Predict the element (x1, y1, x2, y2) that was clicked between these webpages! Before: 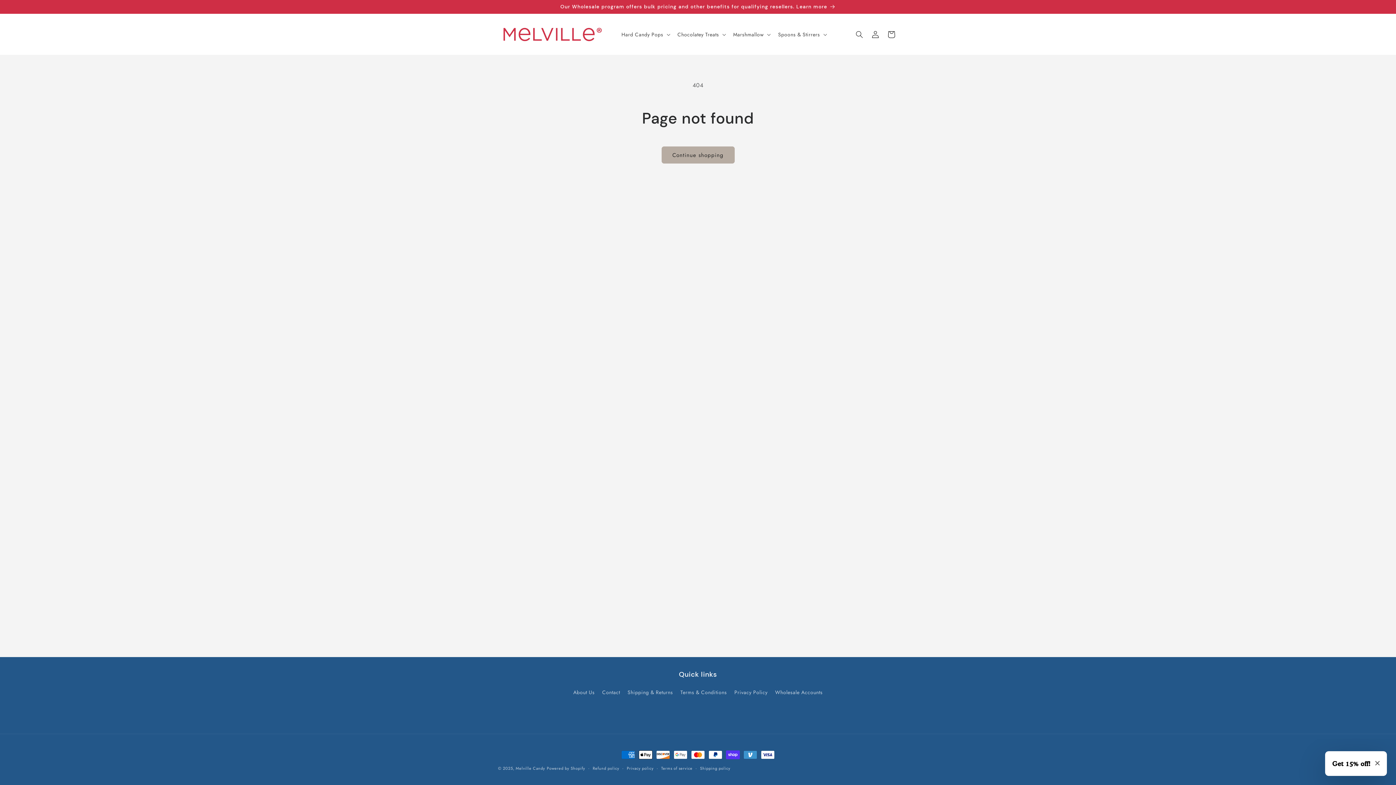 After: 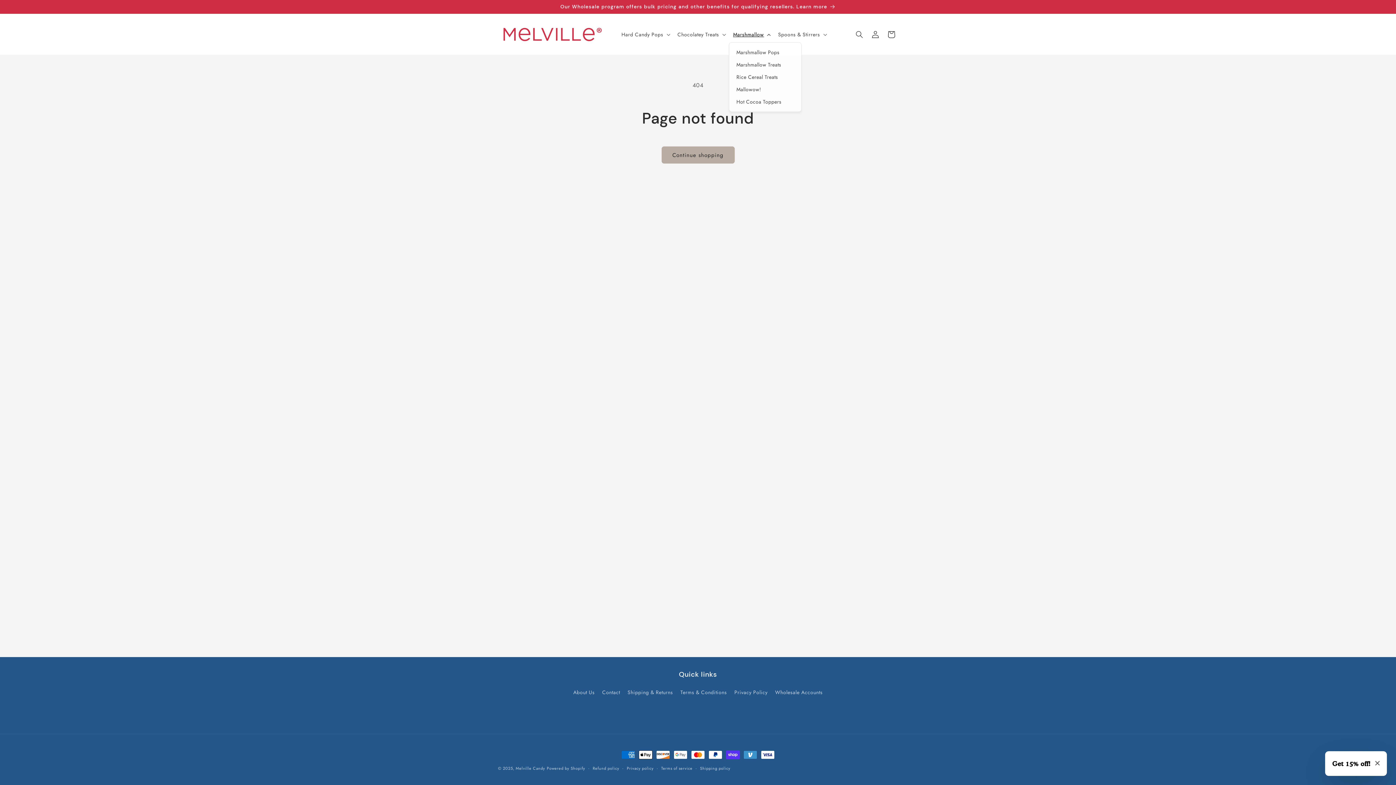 Action: bbox: (728, 26, 773, 42) label: Marshmallow